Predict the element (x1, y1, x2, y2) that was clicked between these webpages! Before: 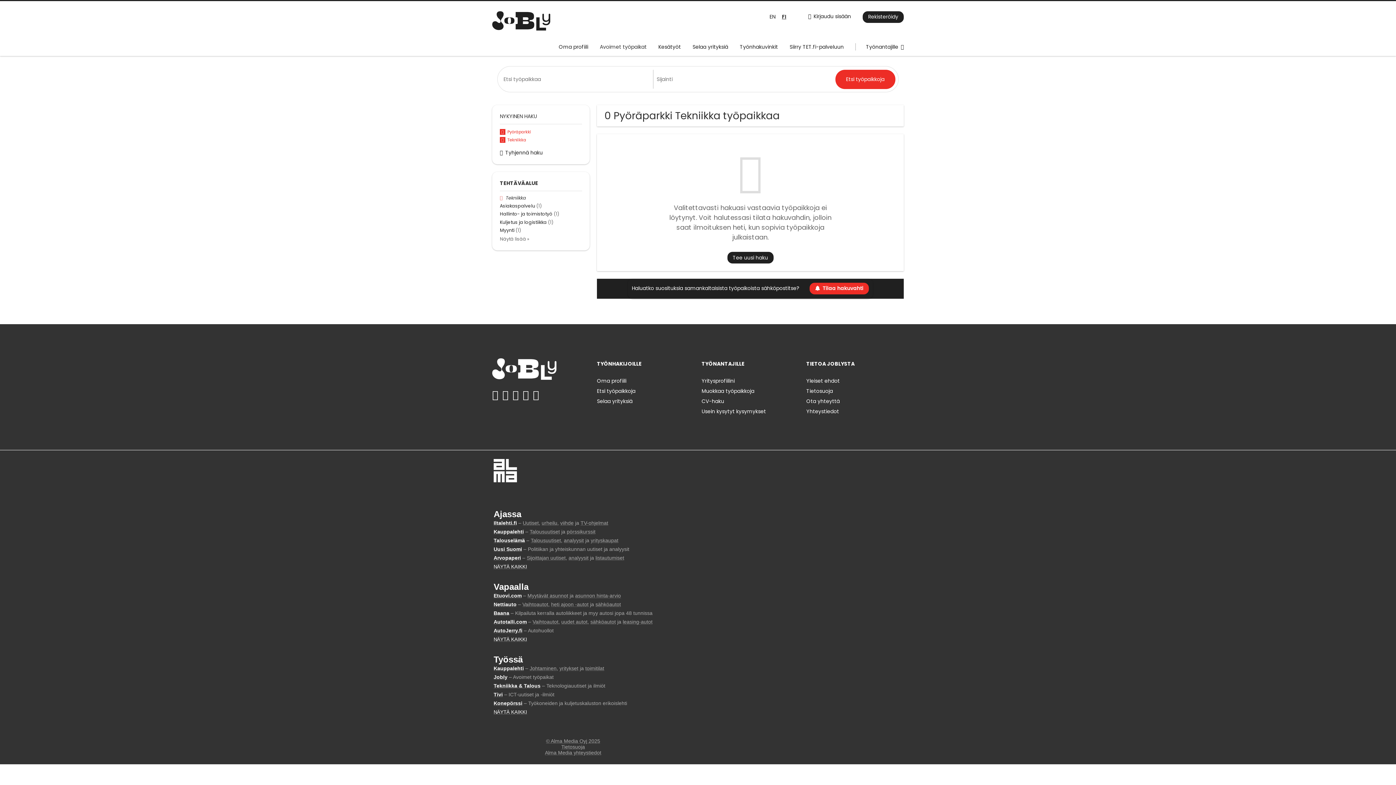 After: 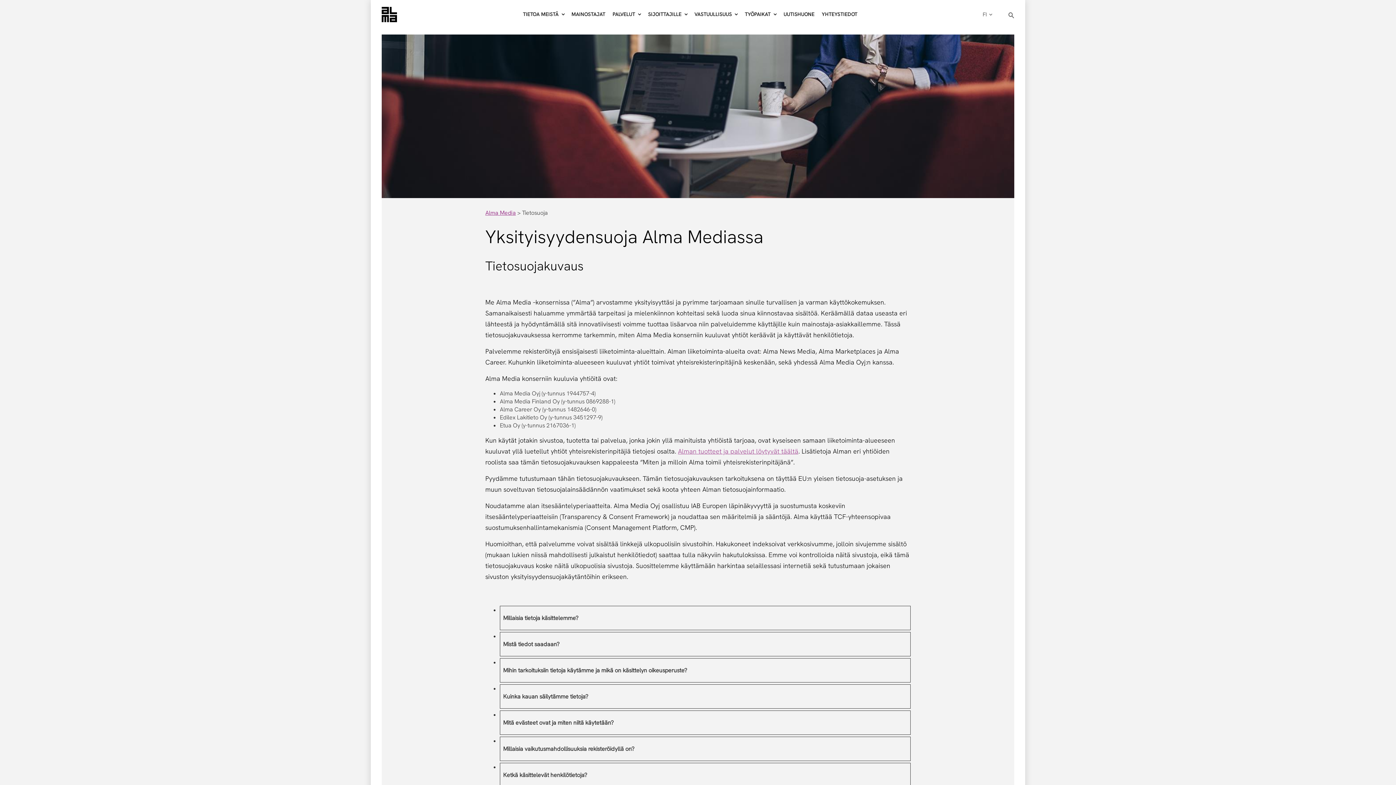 Action: bbox: (806, 387, 833, 395) label: Tietosuoja